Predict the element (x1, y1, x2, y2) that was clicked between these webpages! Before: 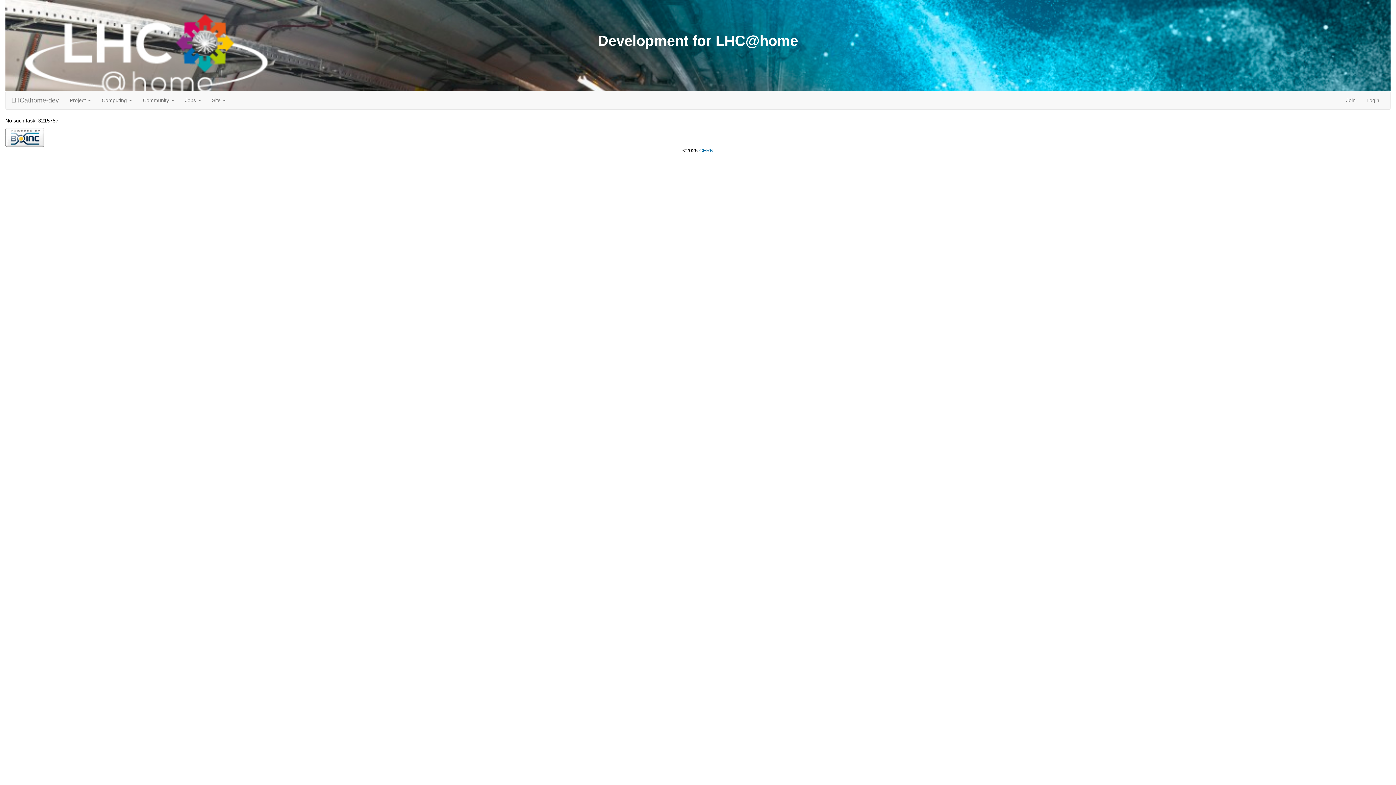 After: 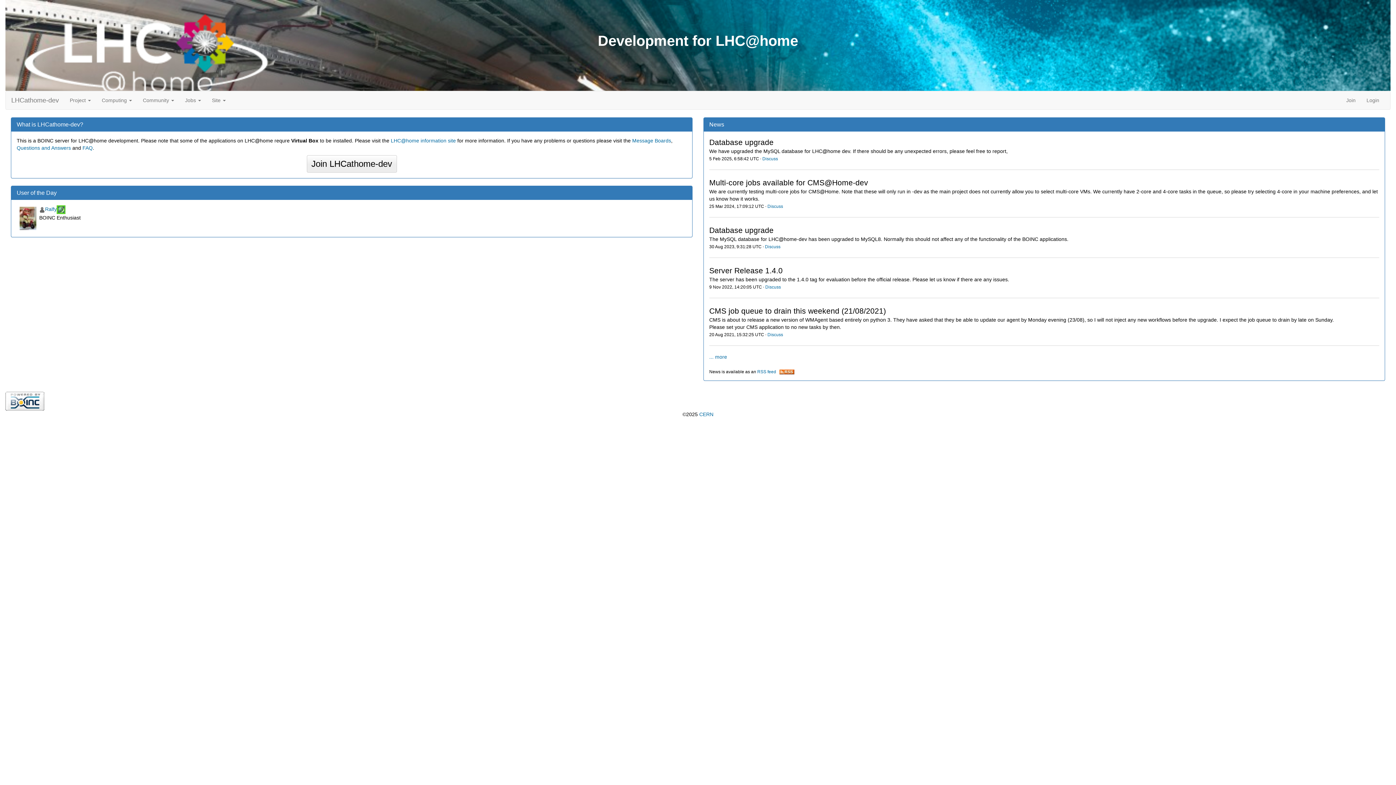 Action: bbox: (5, 91, 64, 109) label: LHCathome-dev